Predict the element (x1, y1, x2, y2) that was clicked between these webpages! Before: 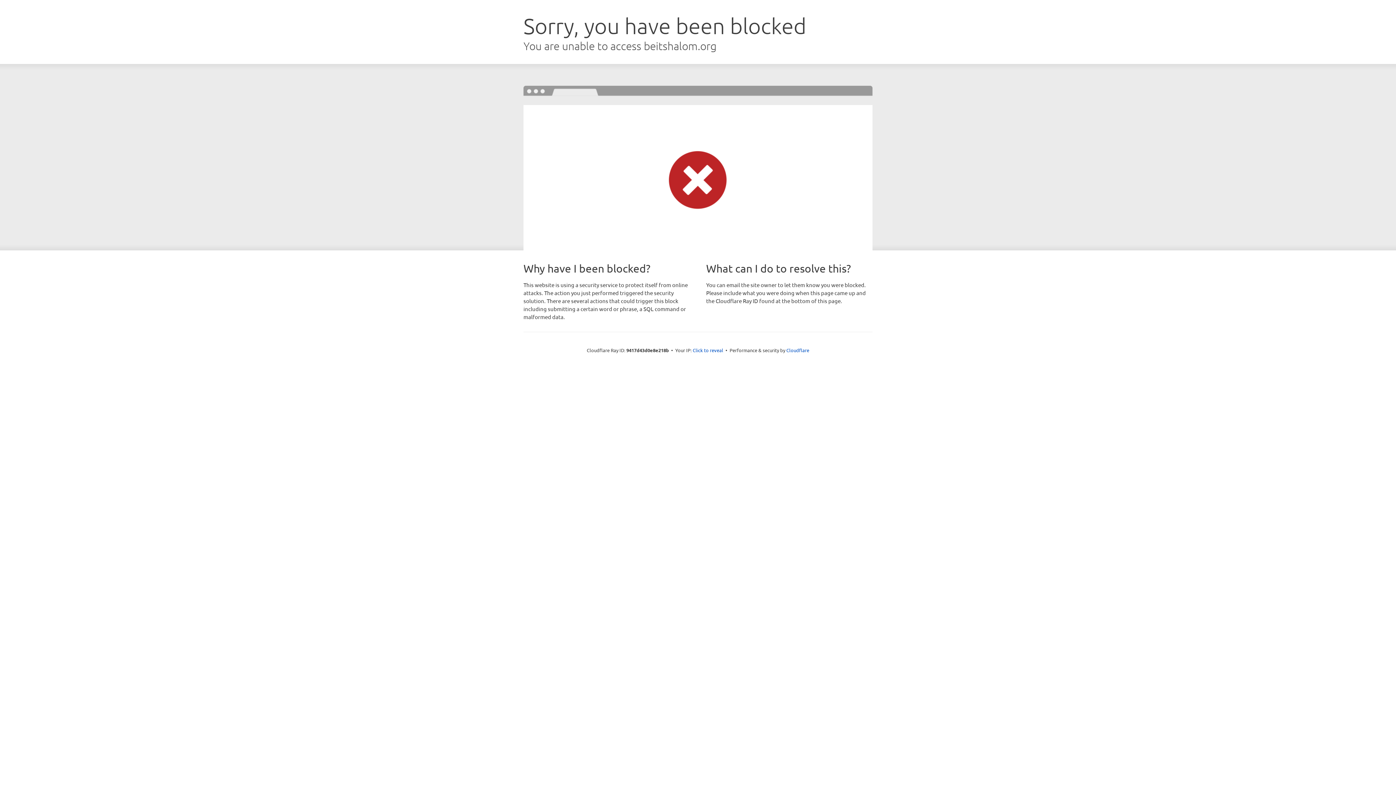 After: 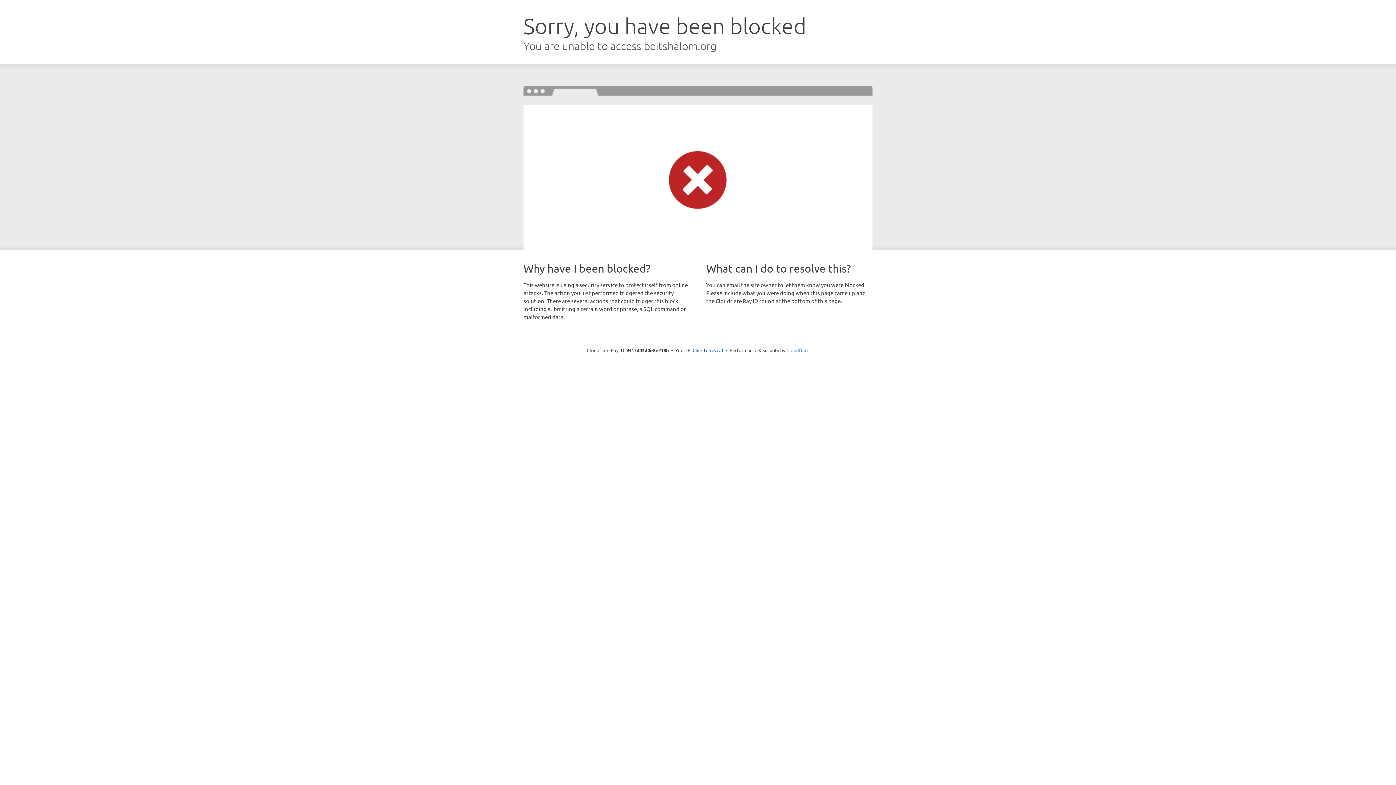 Action: bbox: (786, 347, 809, 353) label: Cloudflare